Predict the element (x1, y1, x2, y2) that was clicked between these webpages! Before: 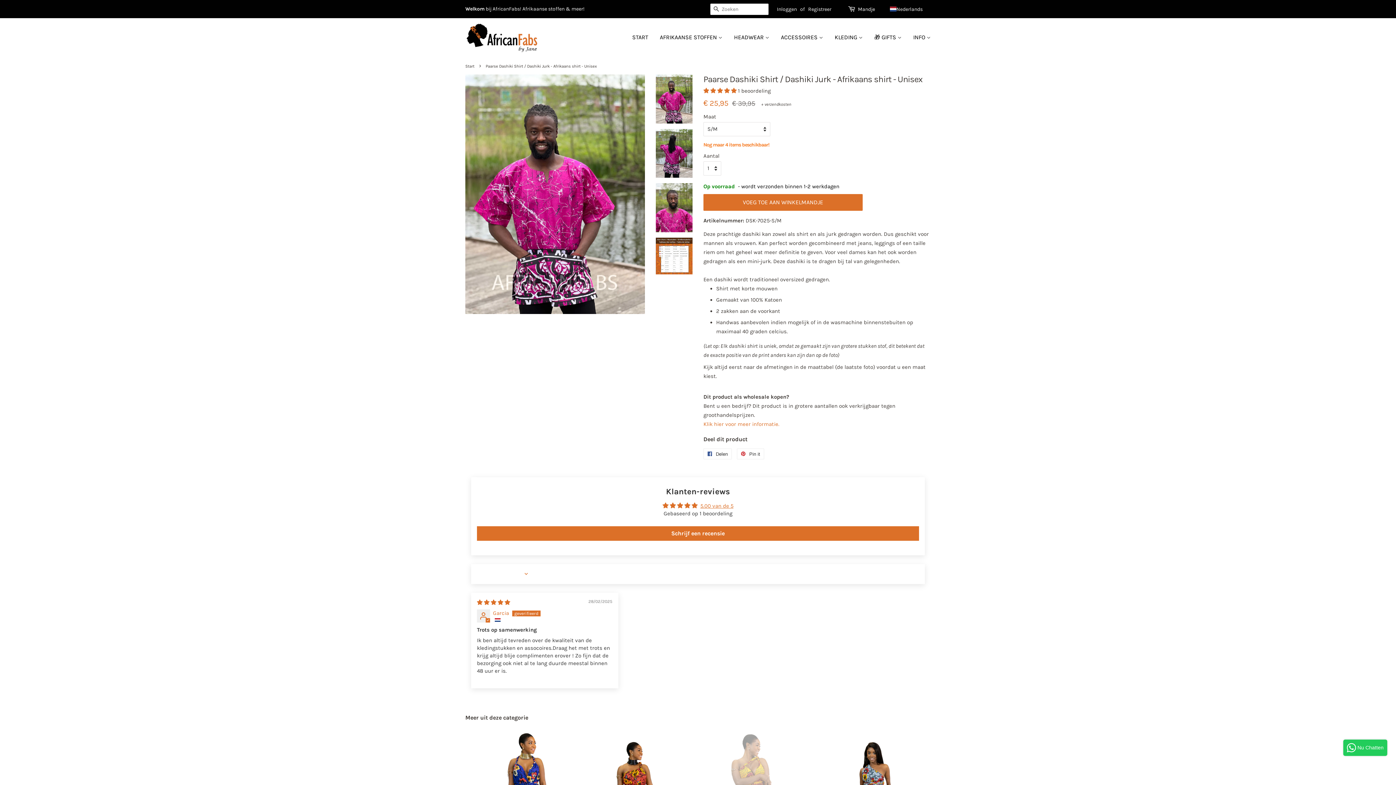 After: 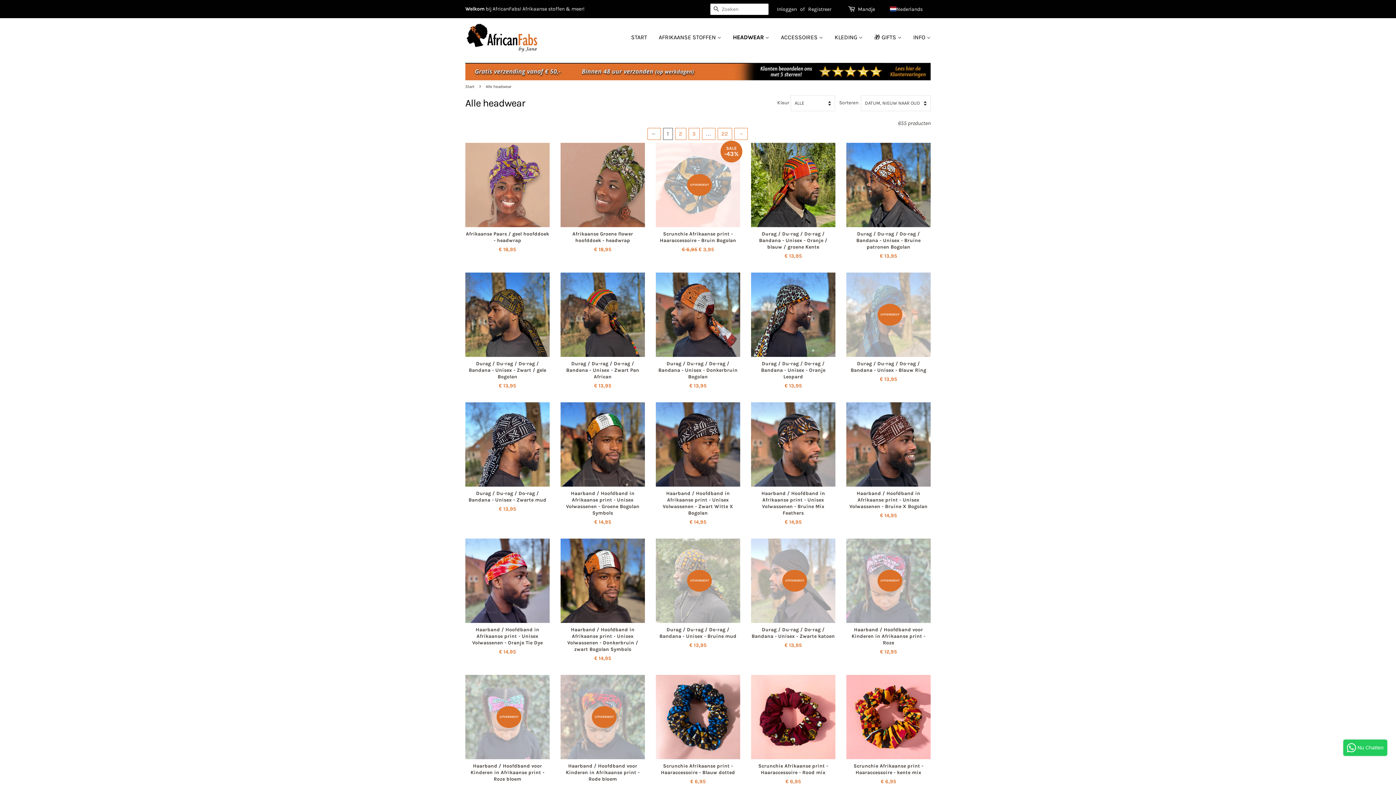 Action: label: HEADWEAR  bbox: (729, 29, 774, 44)